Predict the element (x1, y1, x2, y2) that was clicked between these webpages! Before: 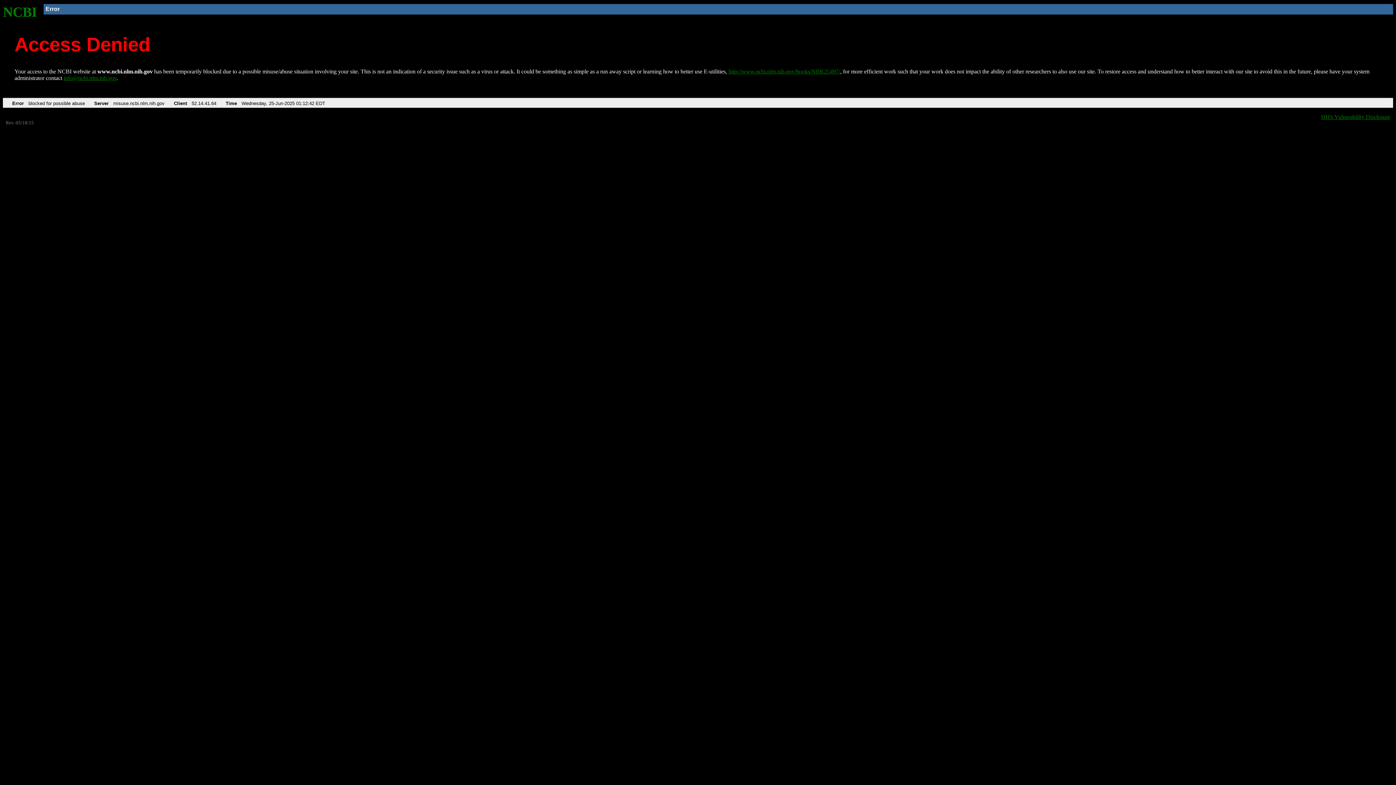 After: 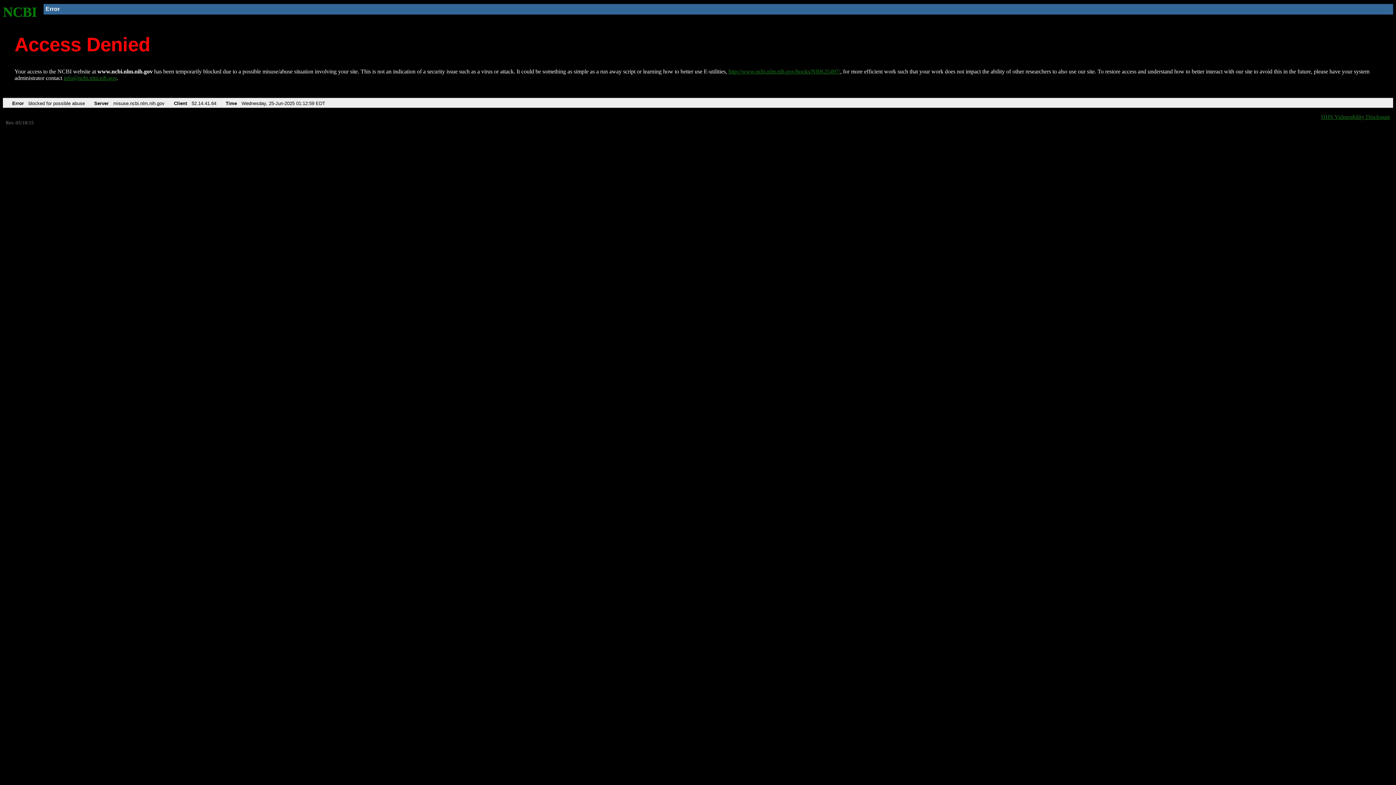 Action: bbox: (728, 68, 840, 74) label: http://www.ncbi.nlm.nih.gov/books/NBK25497/